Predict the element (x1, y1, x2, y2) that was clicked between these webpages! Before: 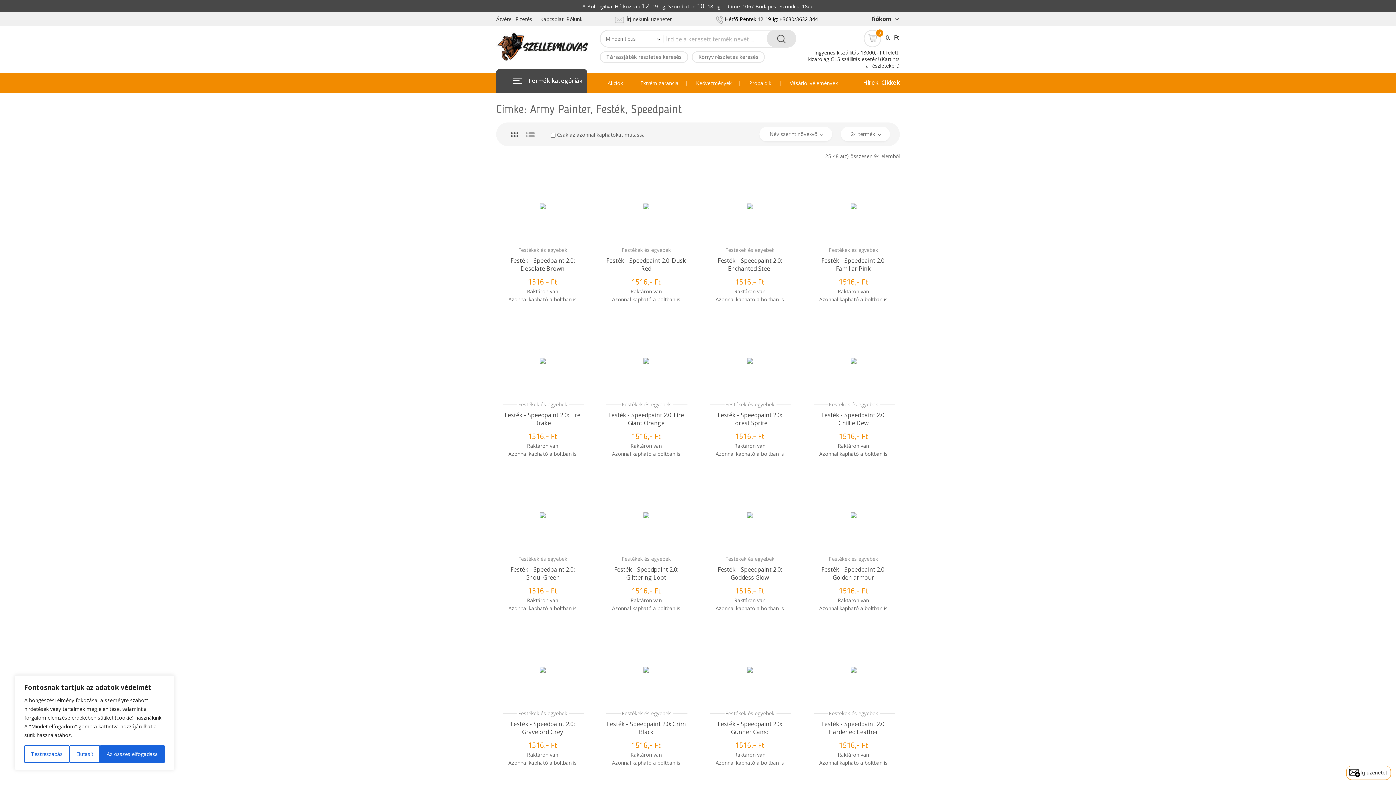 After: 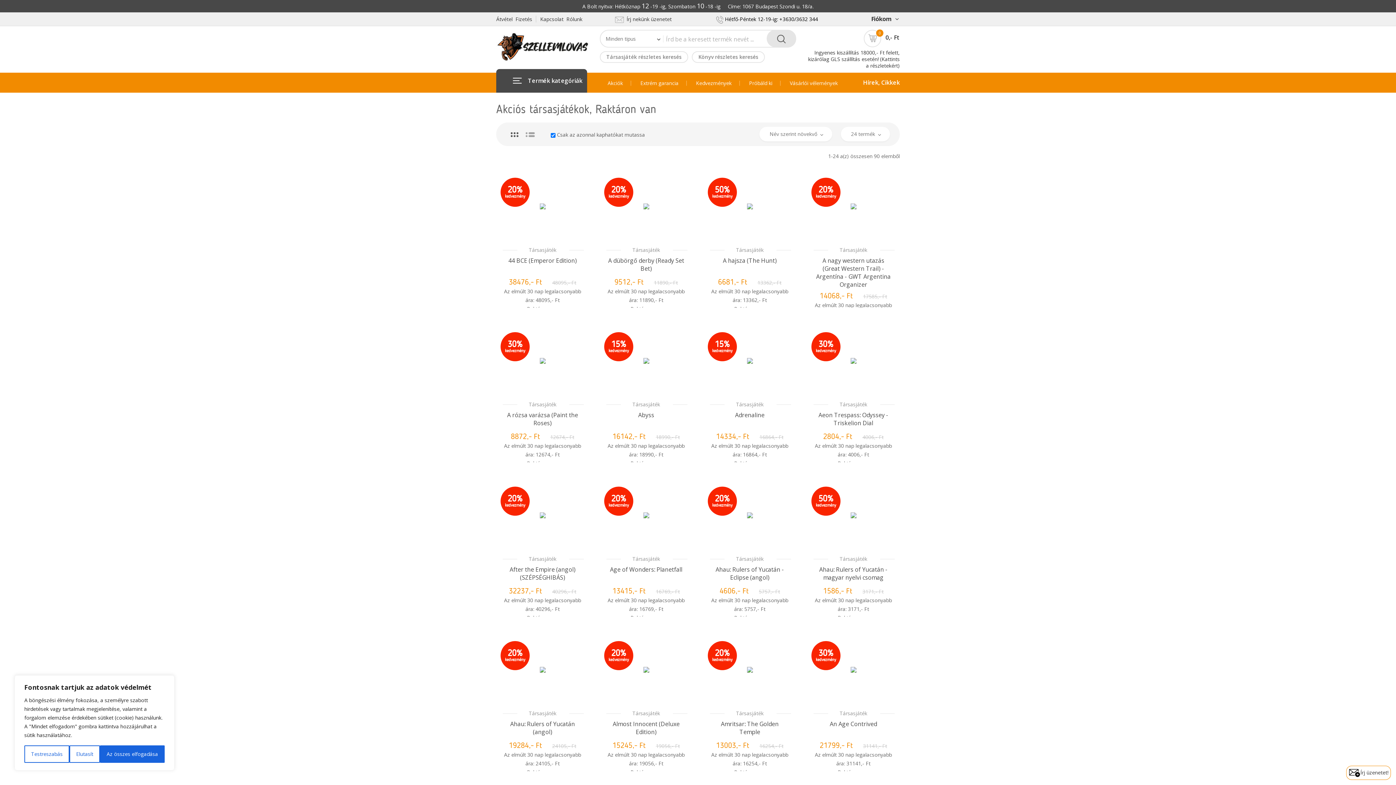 Action: bbox: (600, 80, 631, 85) label: Akciók